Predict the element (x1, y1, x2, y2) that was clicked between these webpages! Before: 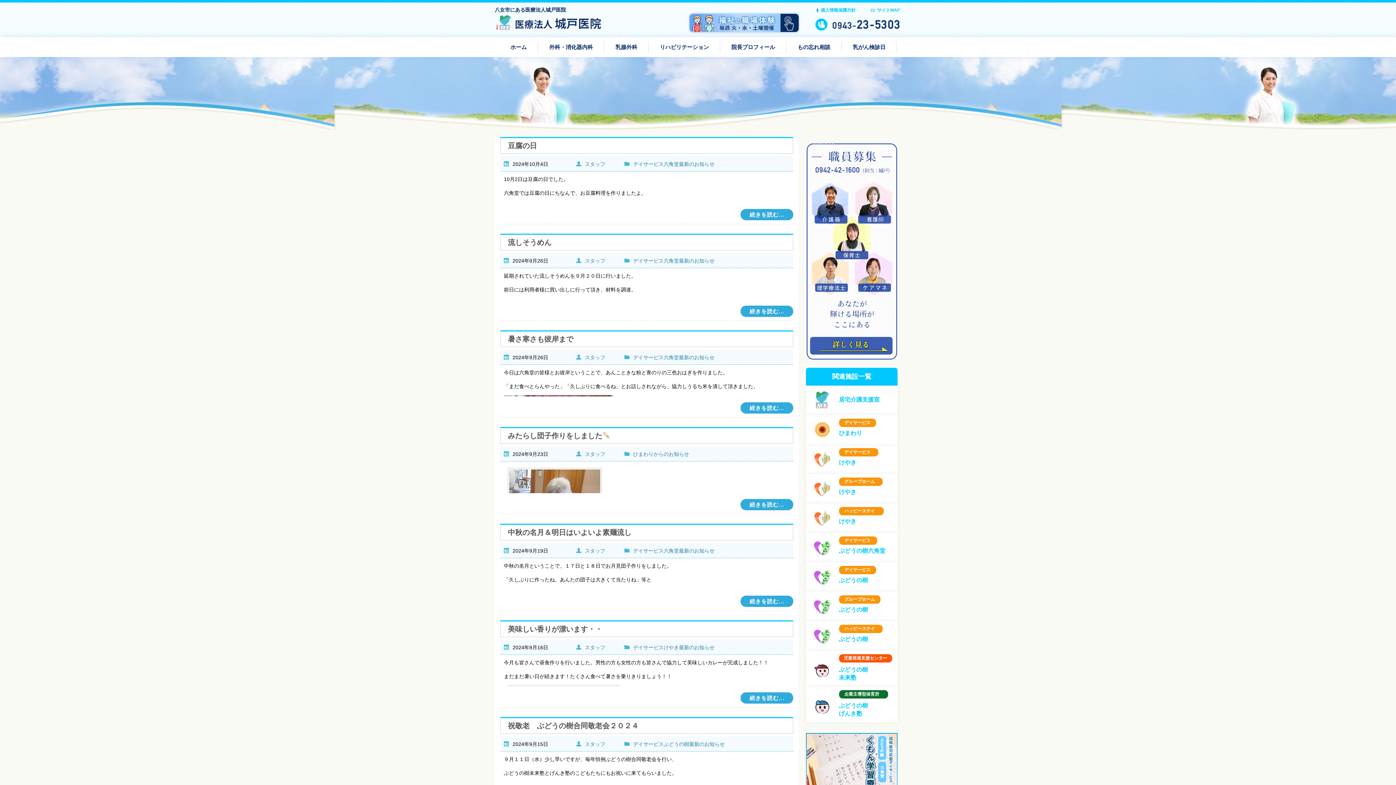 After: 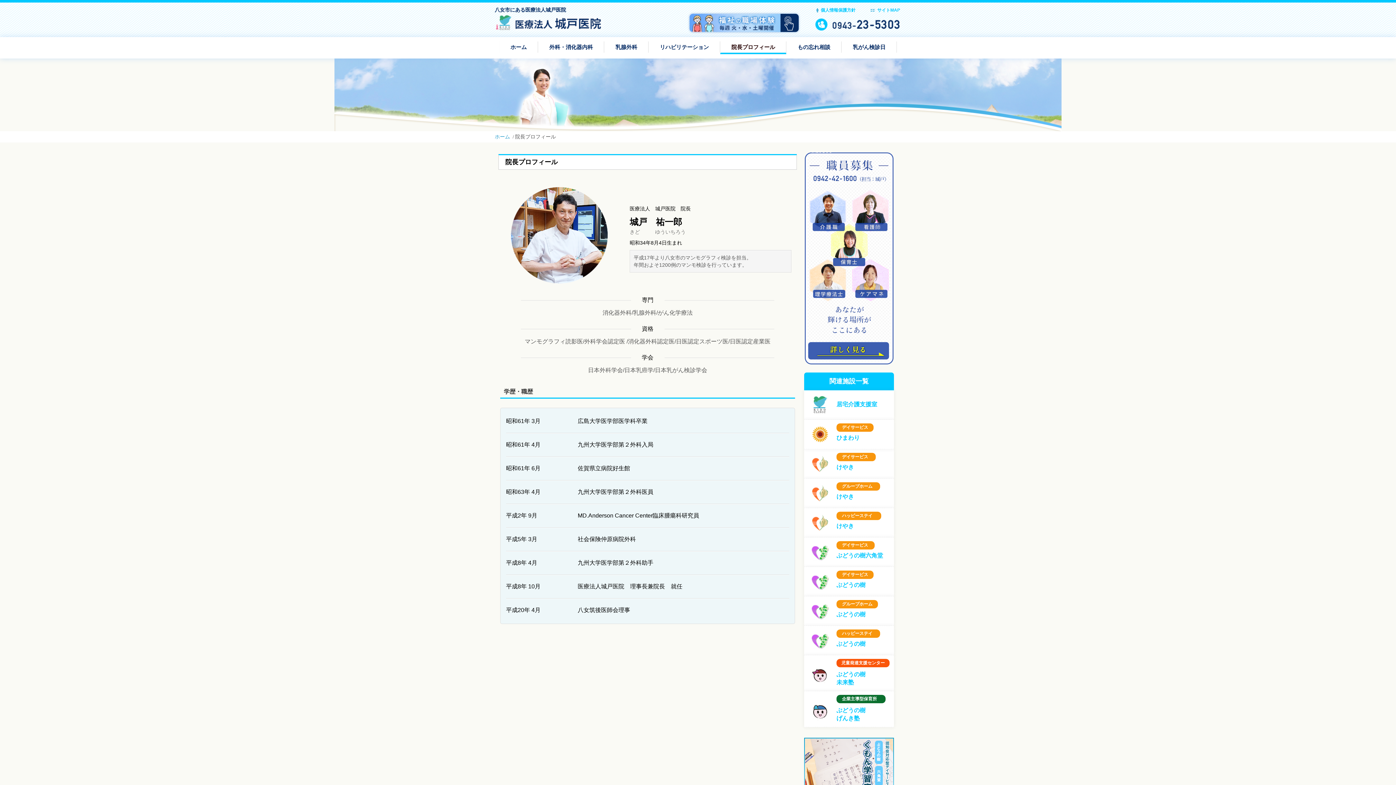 Action: bbox: (720, 41, 786, 52) label: 院長プロフィール